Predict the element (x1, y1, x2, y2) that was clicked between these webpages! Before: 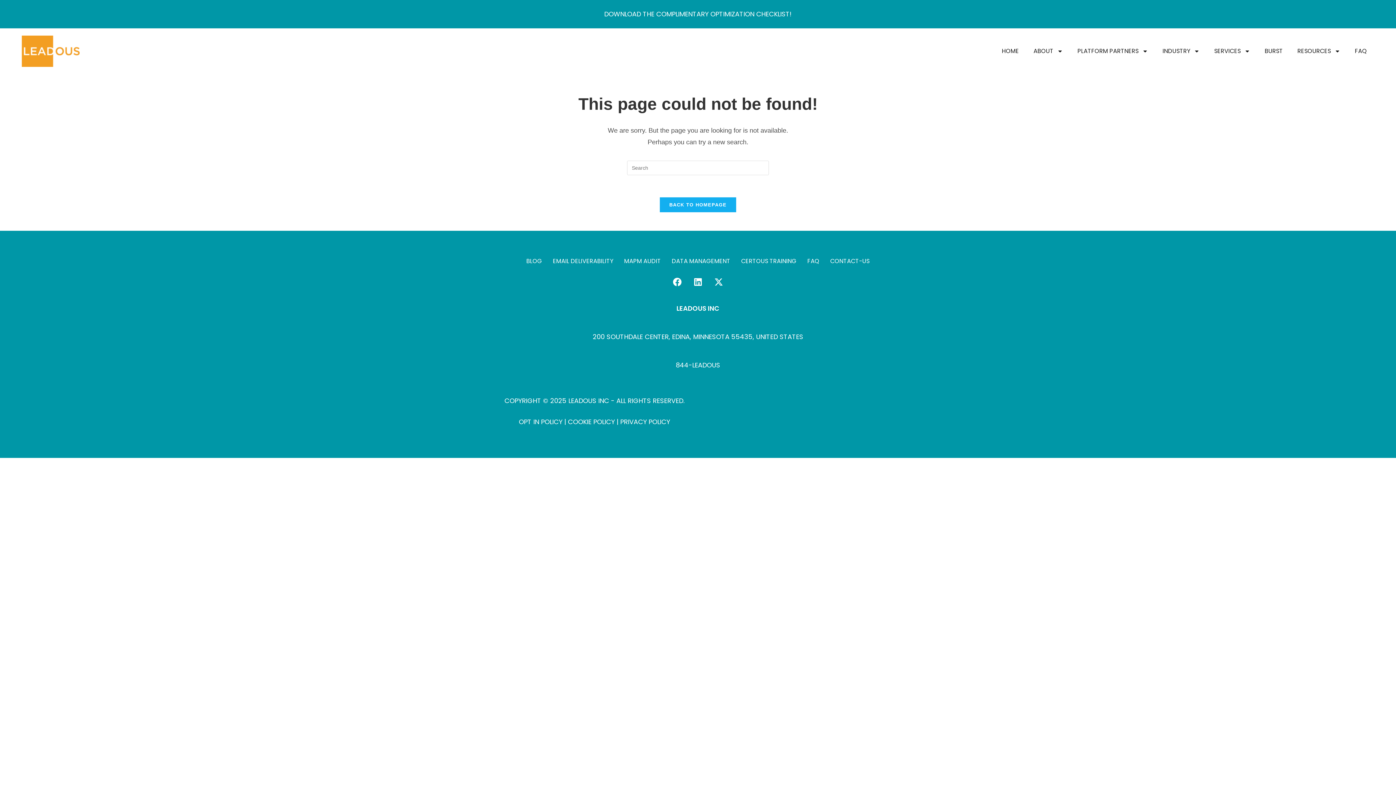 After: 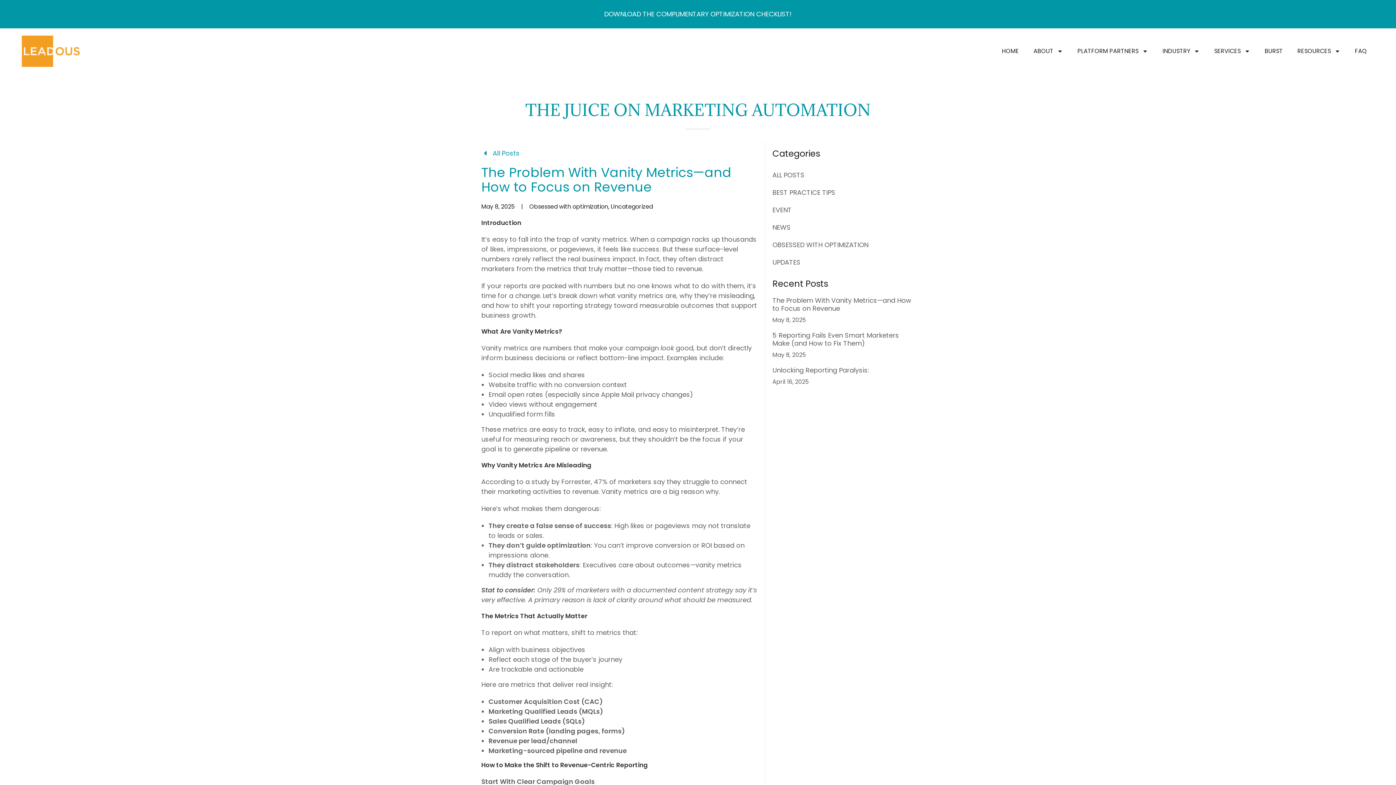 Action: bbox: (21, 35, 79, 66)